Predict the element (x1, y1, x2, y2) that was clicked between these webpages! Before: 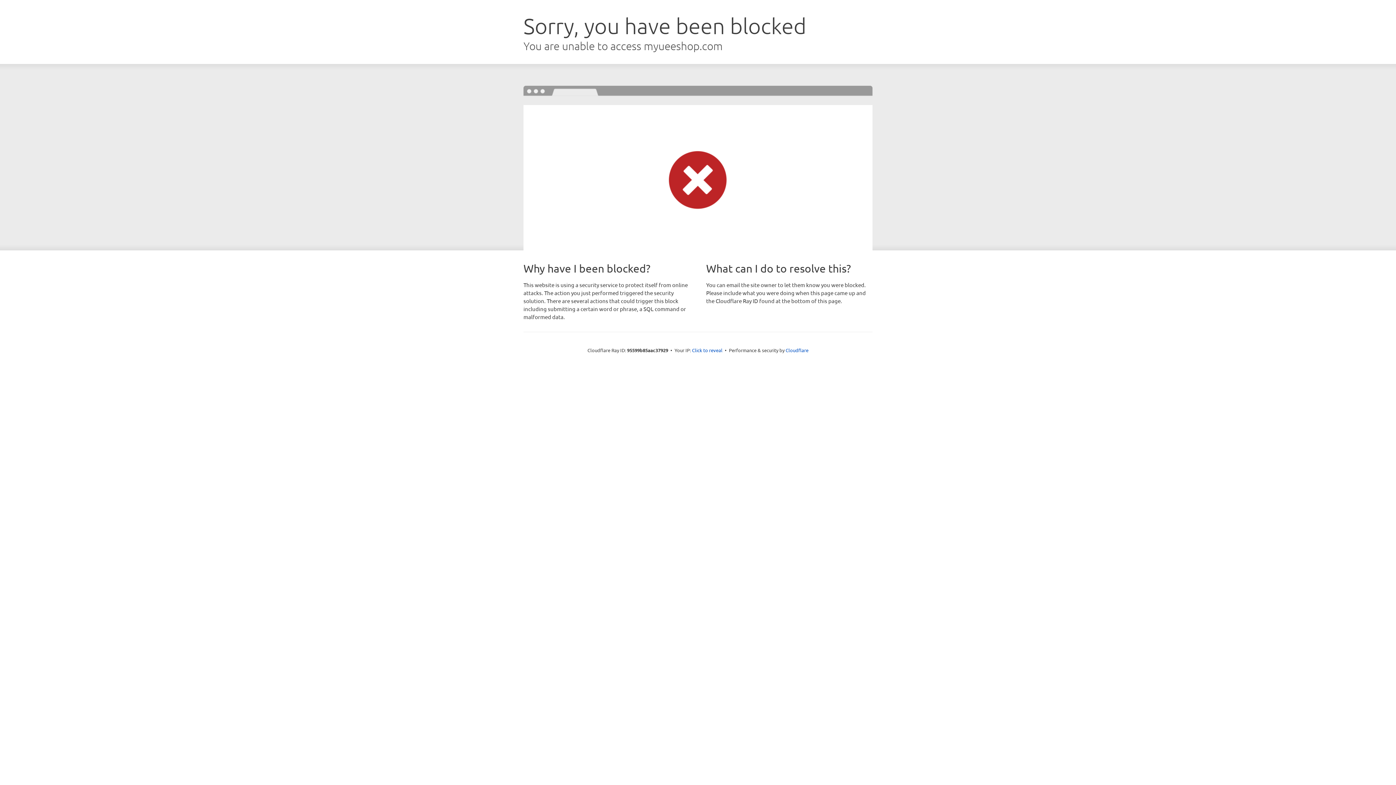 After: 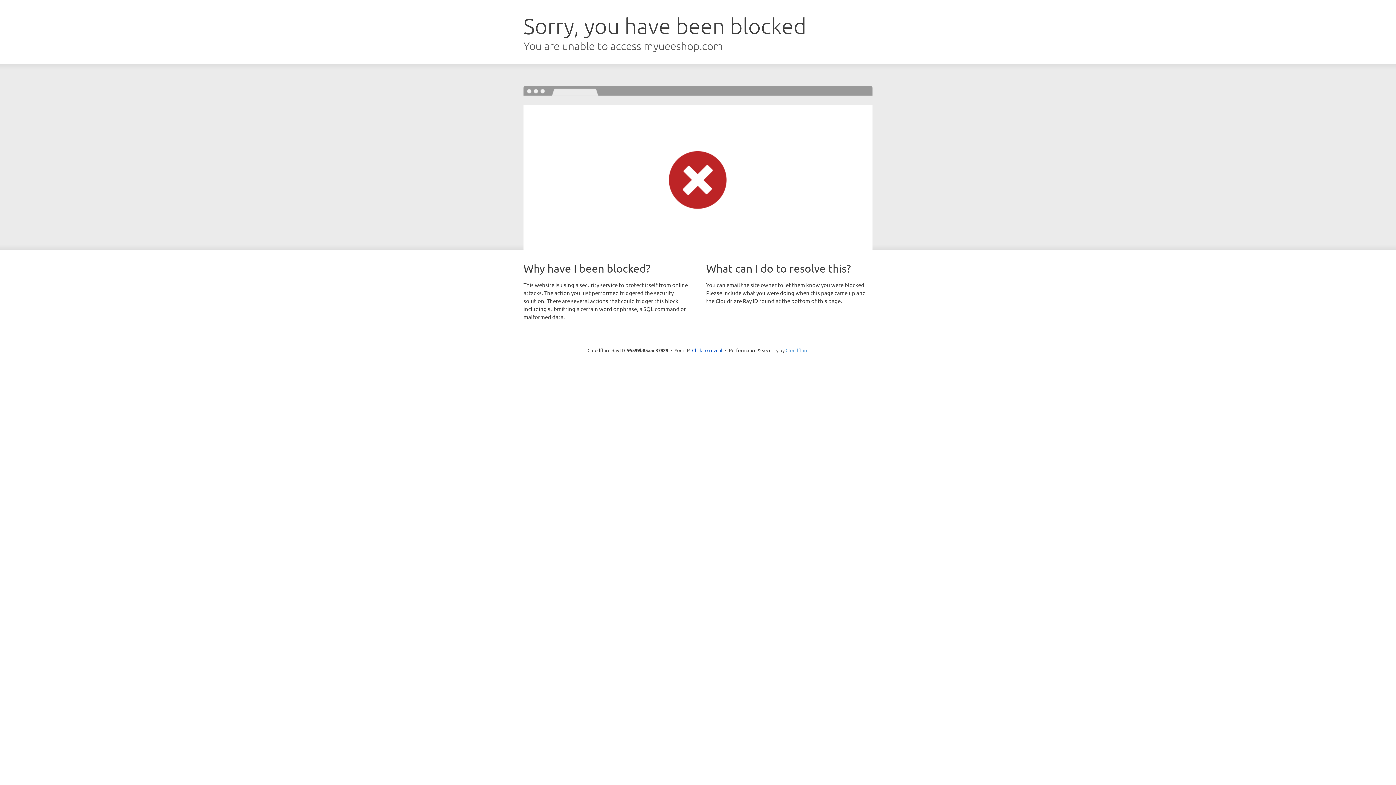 Action: bbox: (785, 347, 808, 353) label: Cloudflare